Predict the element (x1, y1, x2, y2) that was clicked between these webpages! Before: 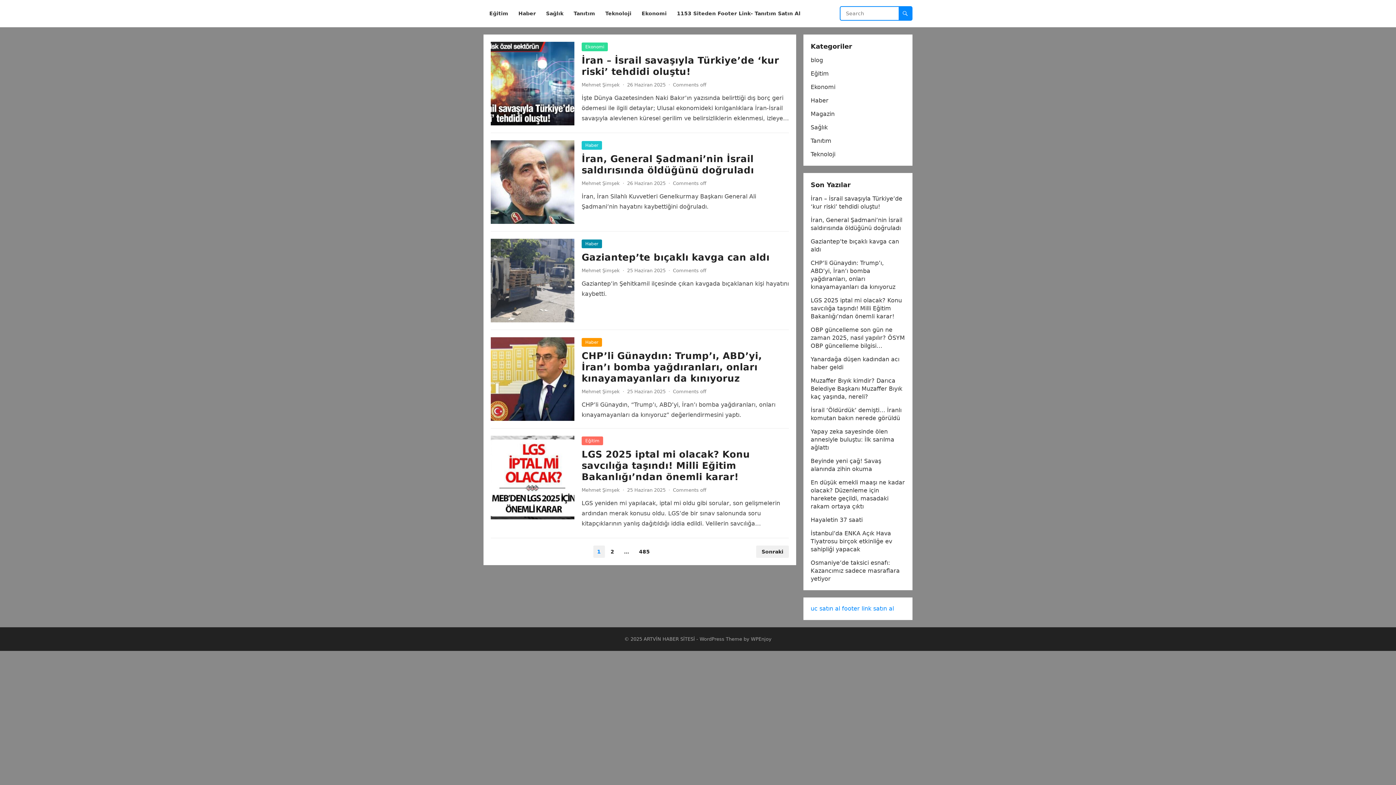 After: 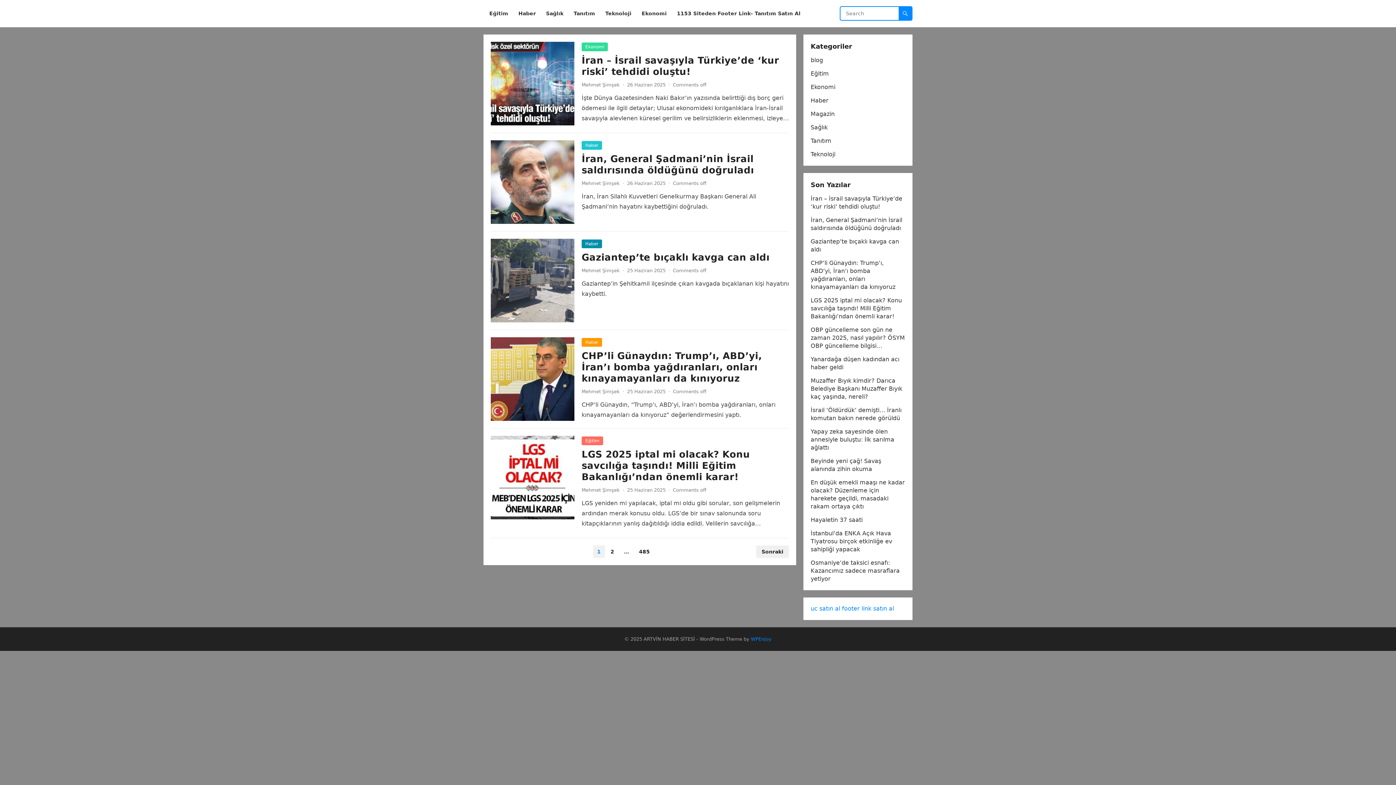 Action: bbox: (751, 636, 771, 642) label: WPEnjoy